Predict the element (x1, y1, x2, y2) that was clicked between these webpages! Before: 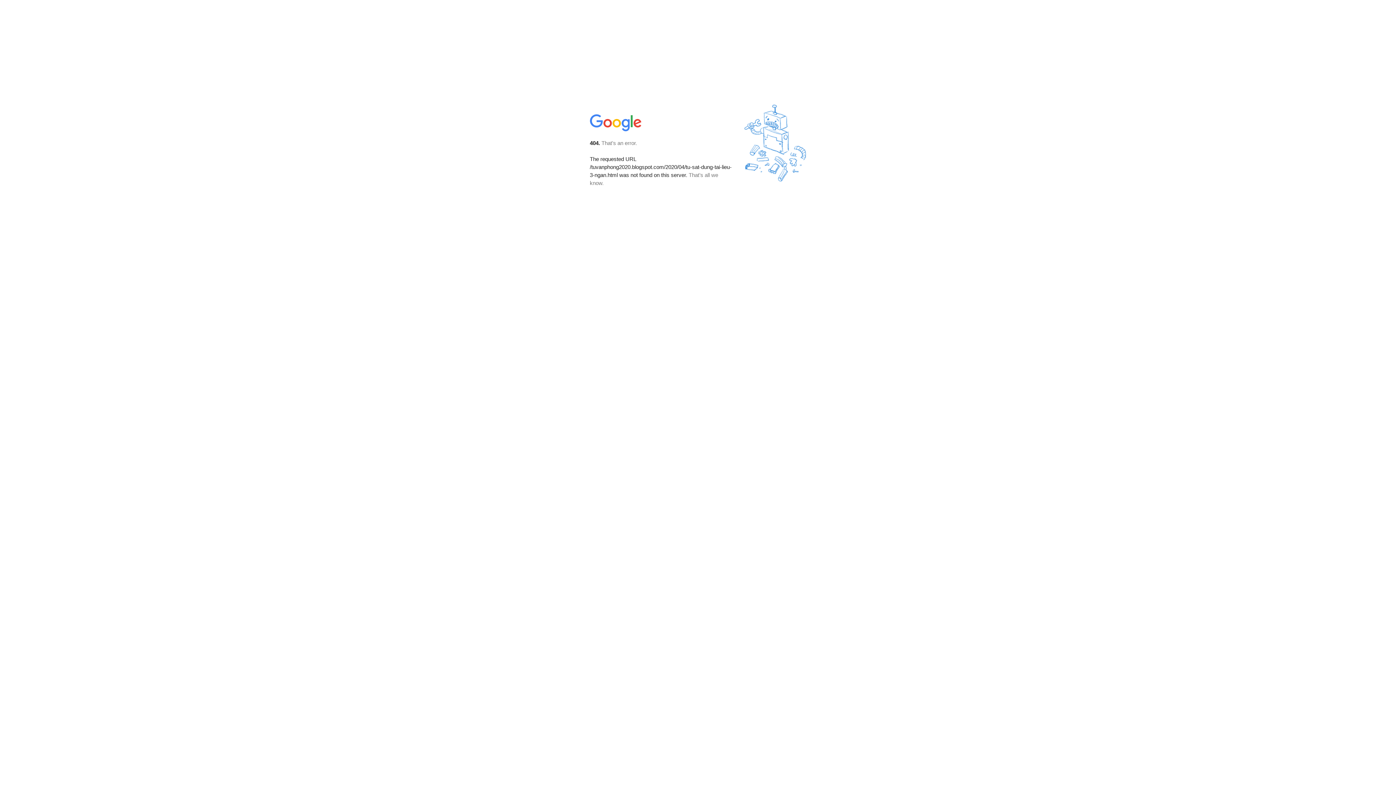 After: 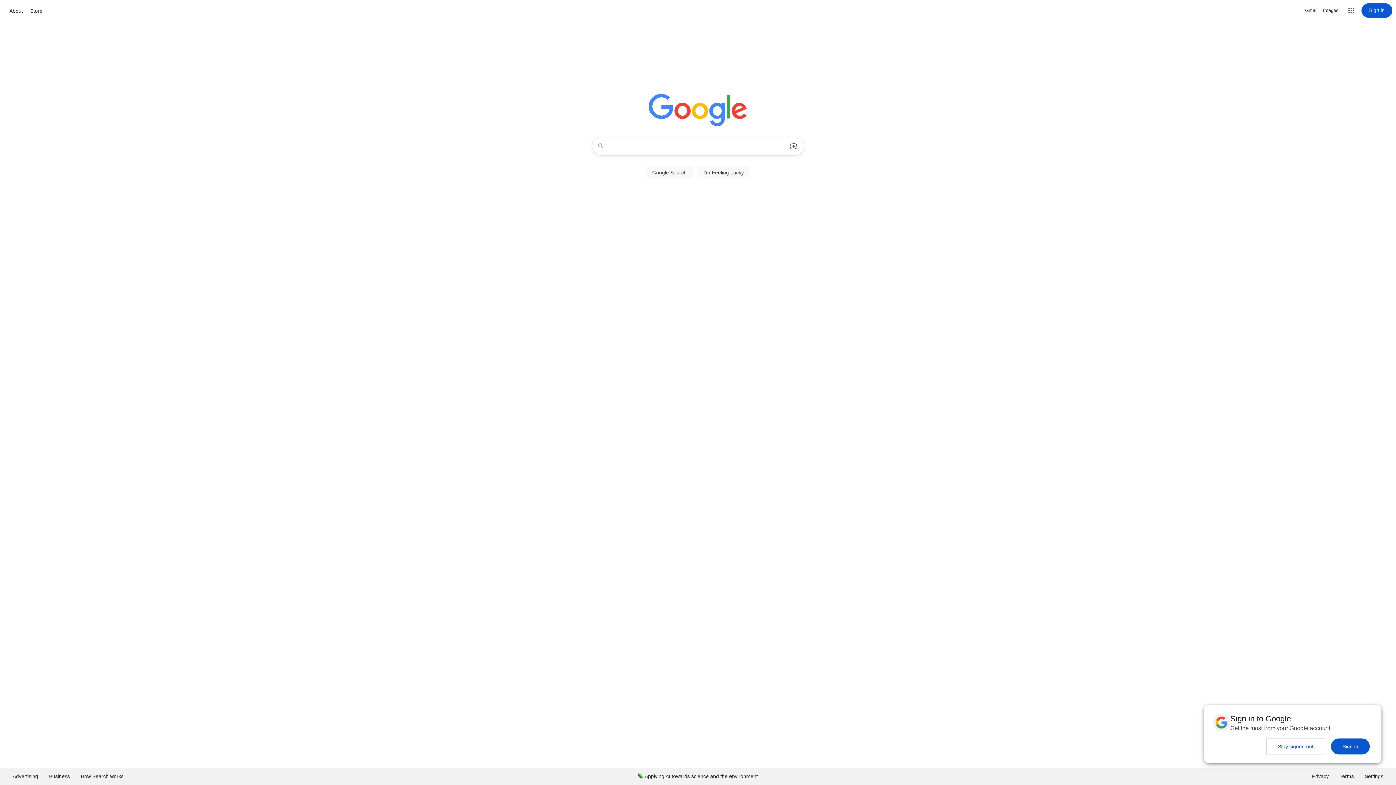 Action: bbox: (590, 127, 642, 134)